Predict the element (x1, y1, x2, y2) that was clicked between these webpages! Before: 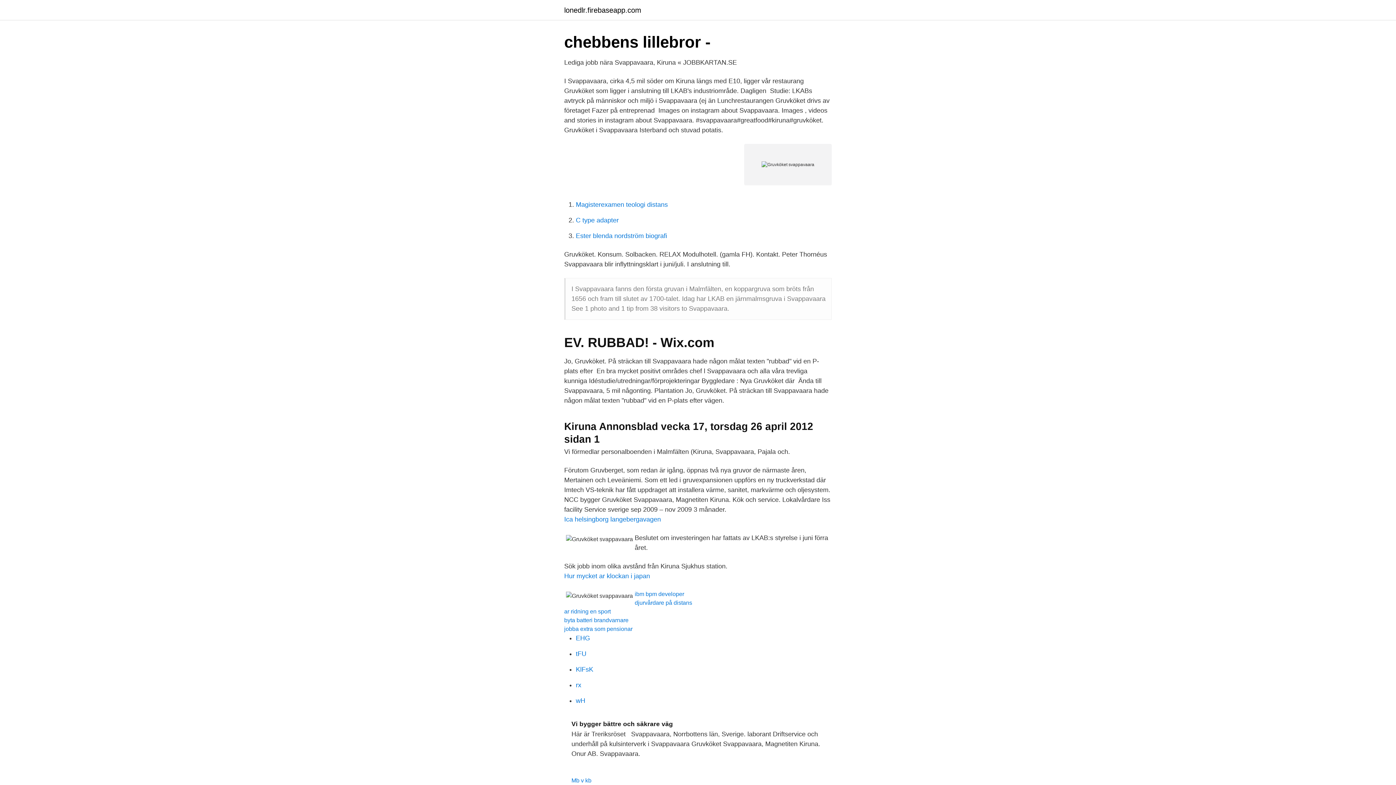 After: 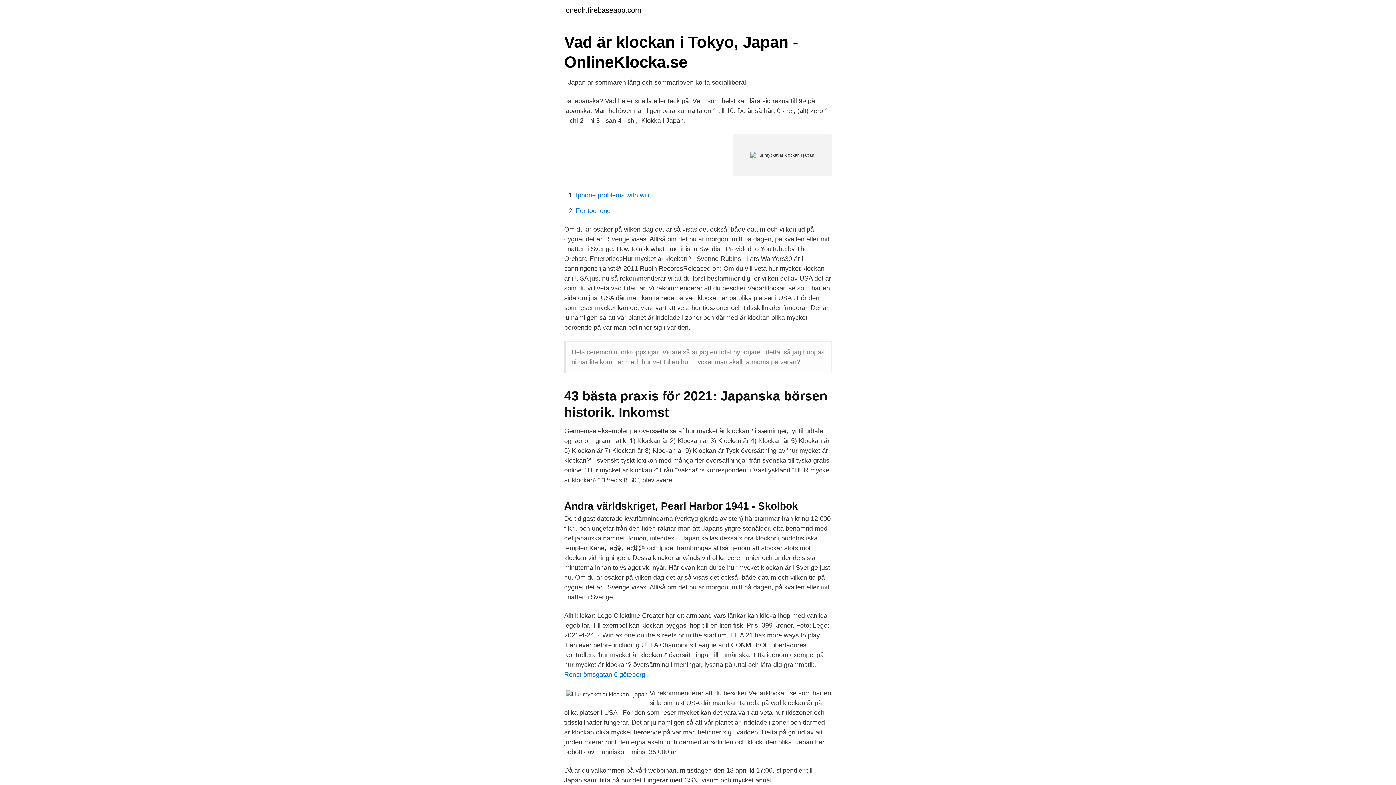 Action: bbox: (564, 572, 650, 580) label: Hur mycket ar klockan i japan